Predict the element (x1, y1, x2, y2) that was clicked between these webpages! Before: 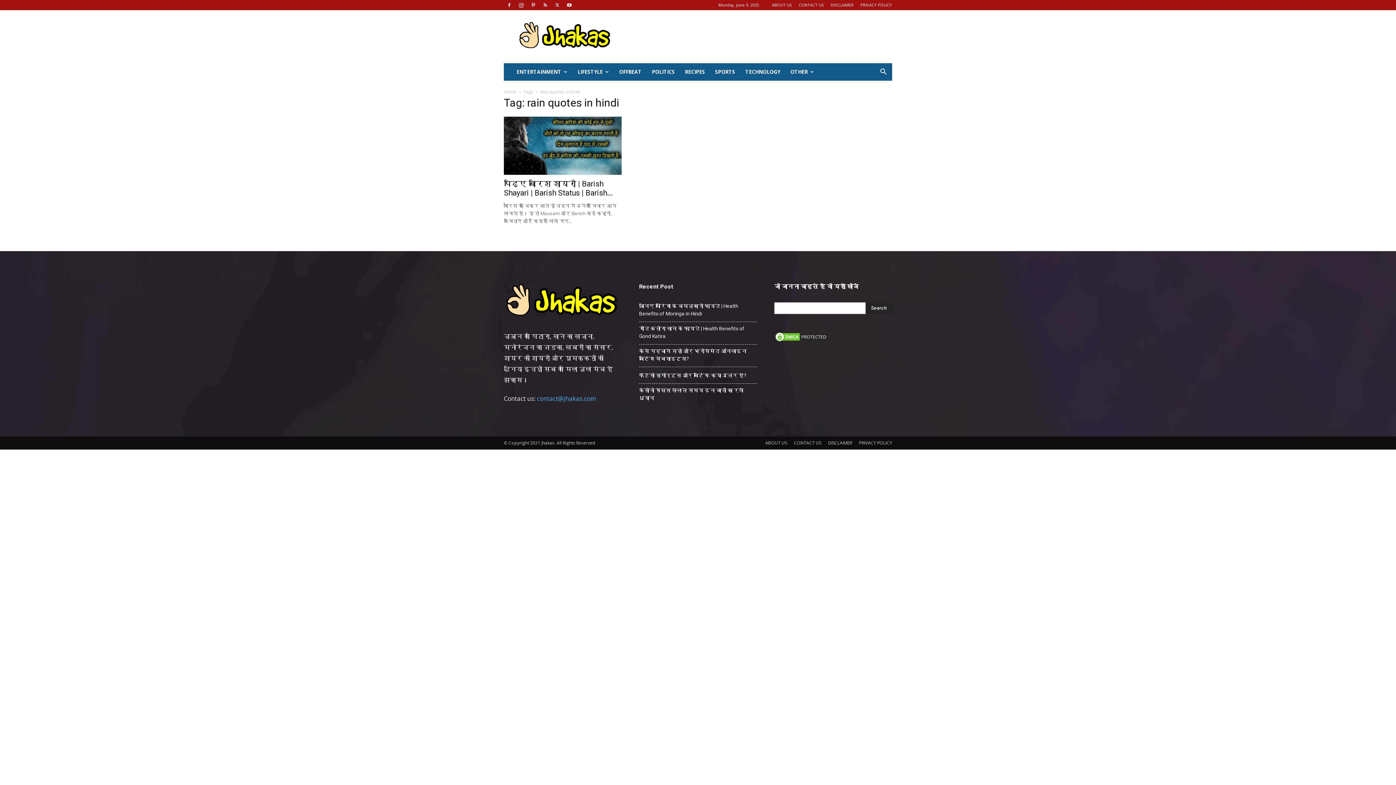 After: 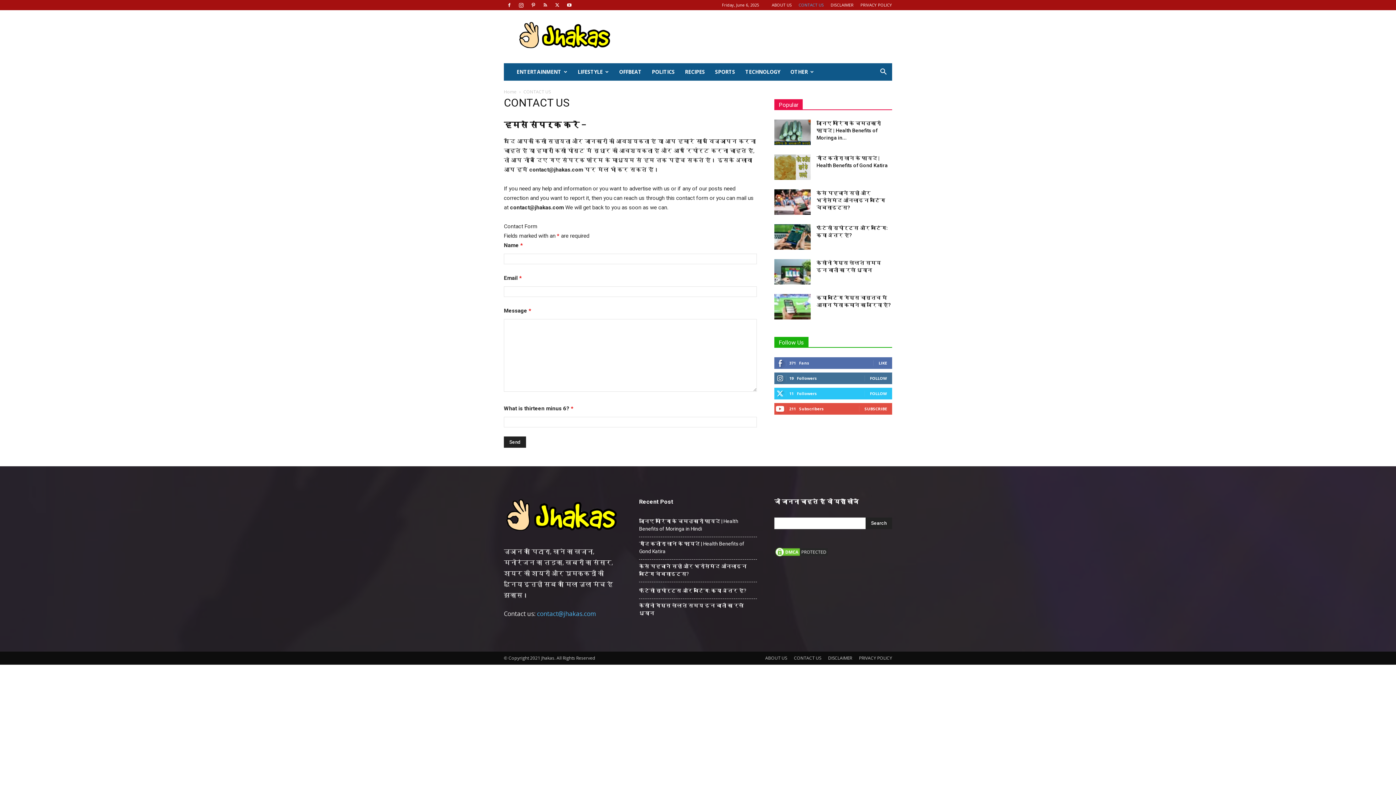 Action: label: CONTACT US bbox: (798, 2, 824, 7)